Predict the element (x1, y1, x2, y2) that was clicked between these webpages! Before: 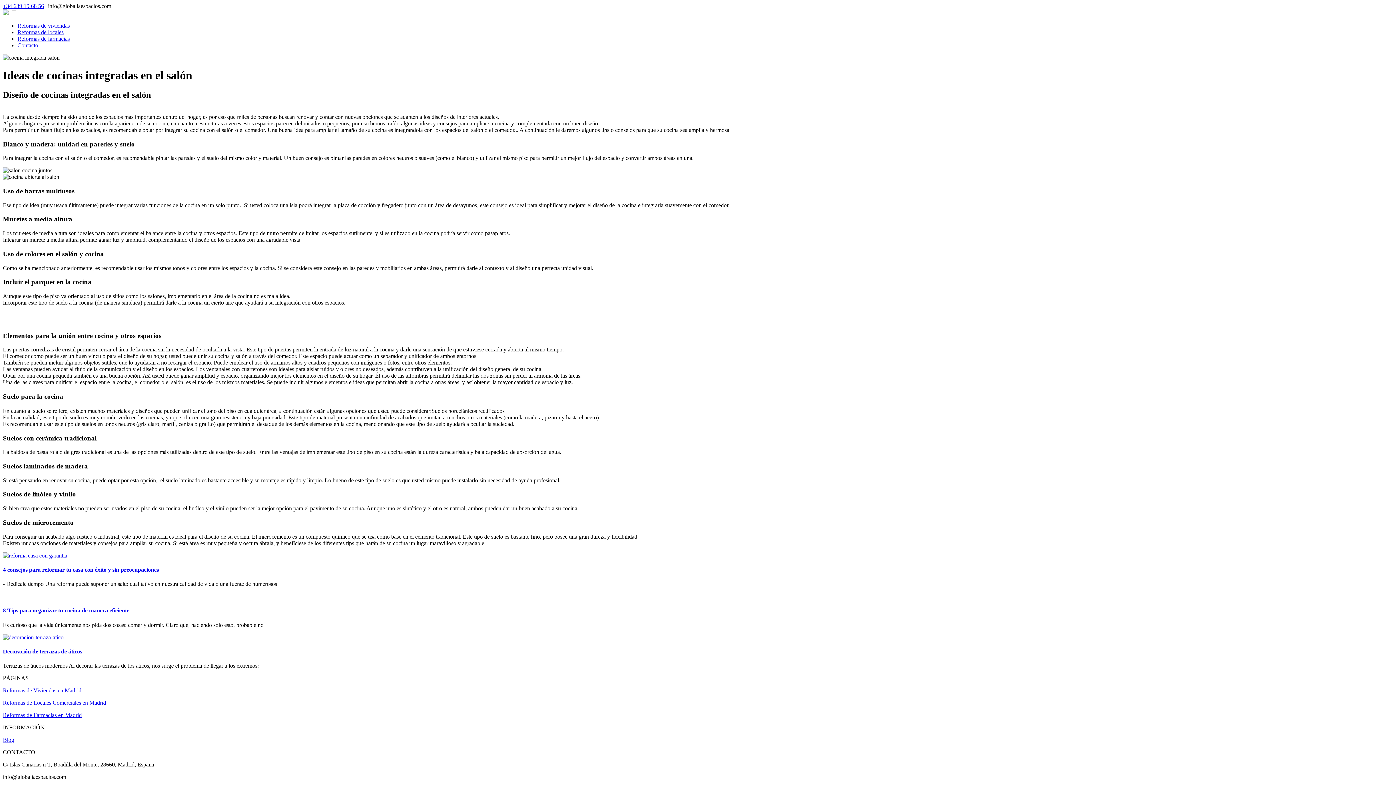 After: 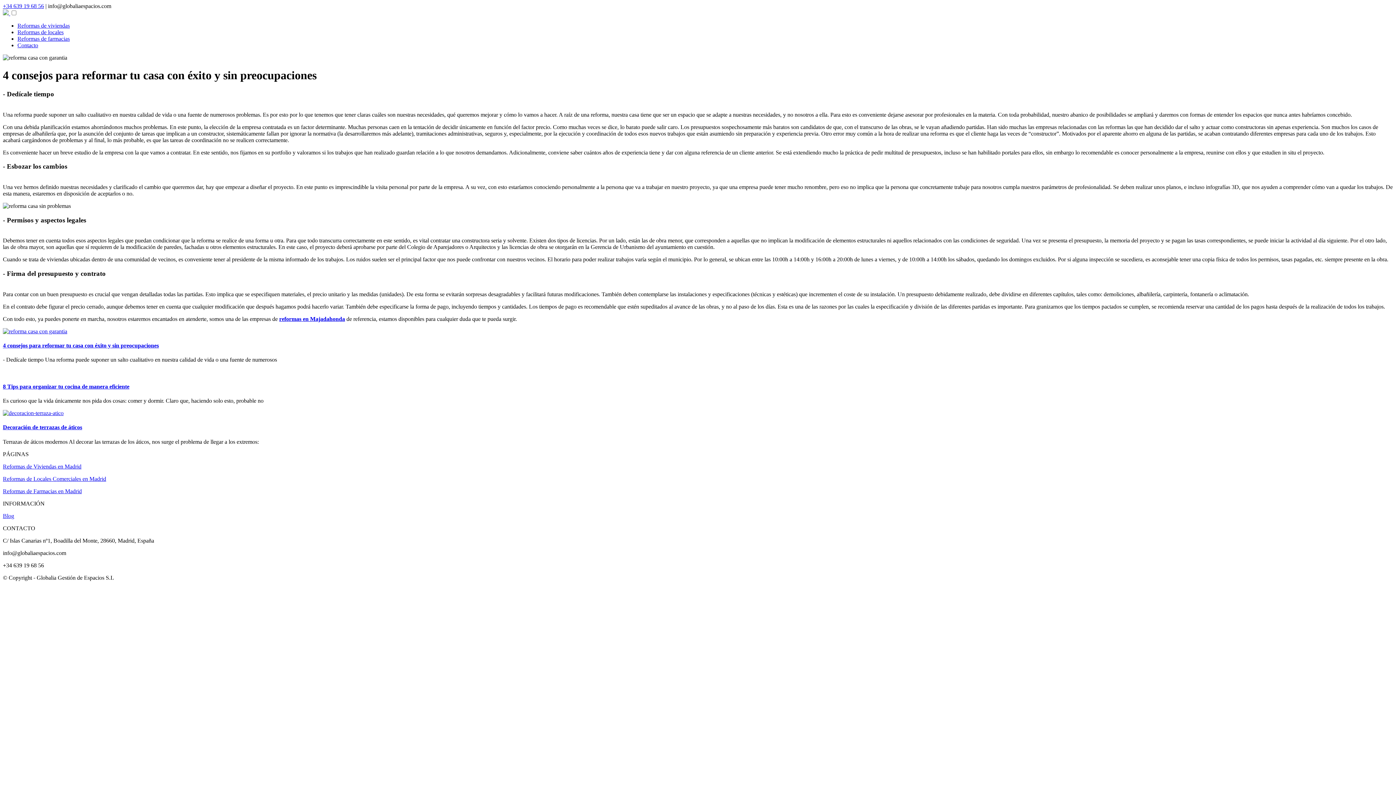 Action: bbox: (2, 552, 67, 558)